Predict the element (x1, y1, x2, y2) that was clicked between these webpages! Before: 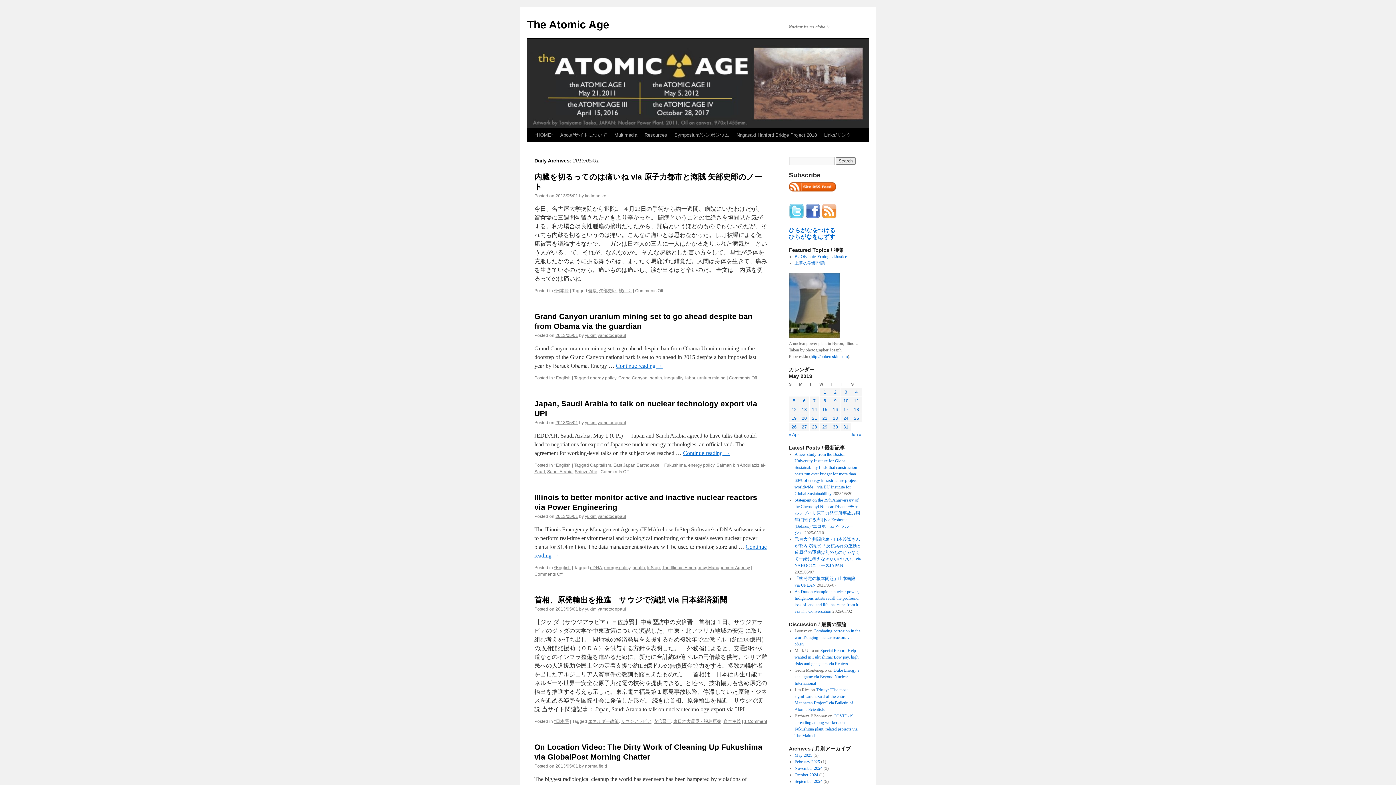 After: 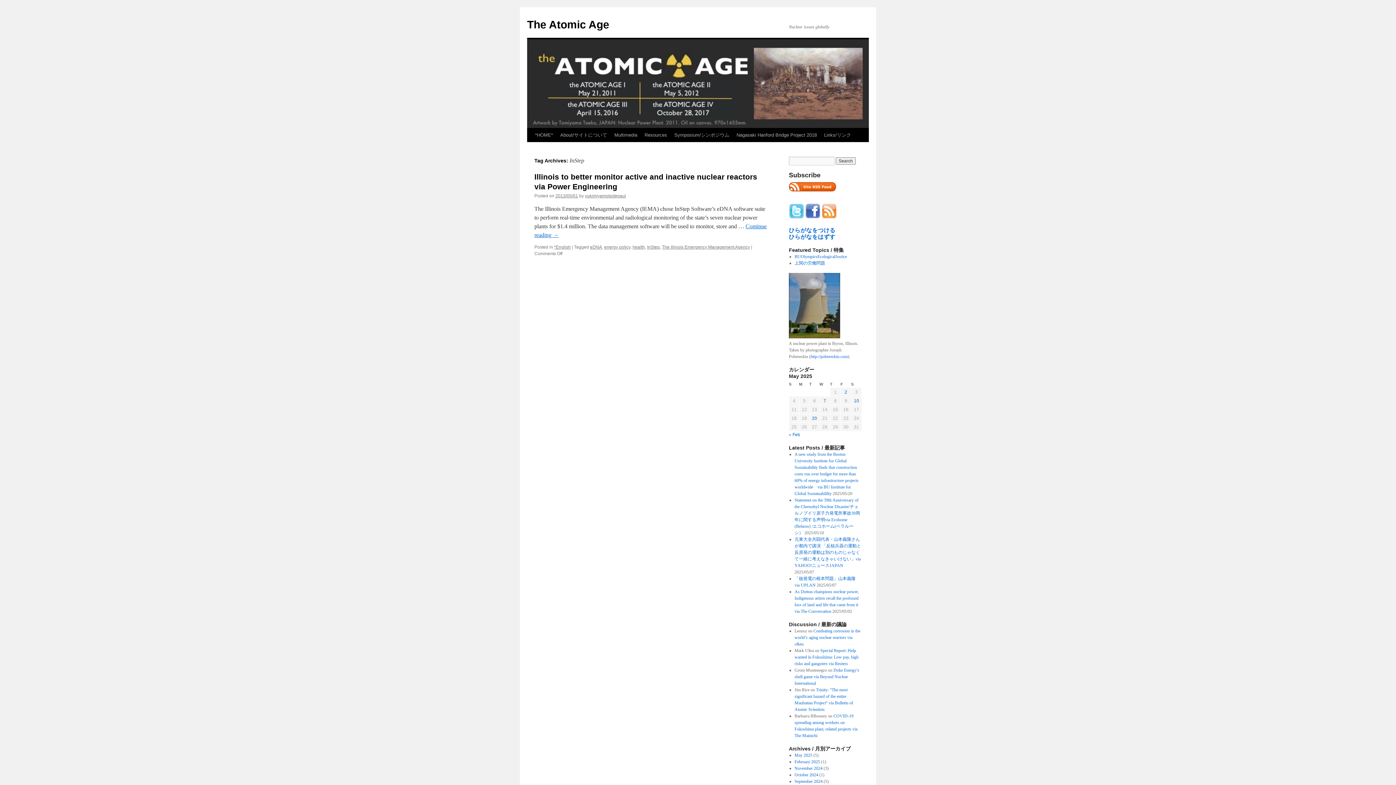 Action: bbox: (647, 565, 660, 570) label: InStep